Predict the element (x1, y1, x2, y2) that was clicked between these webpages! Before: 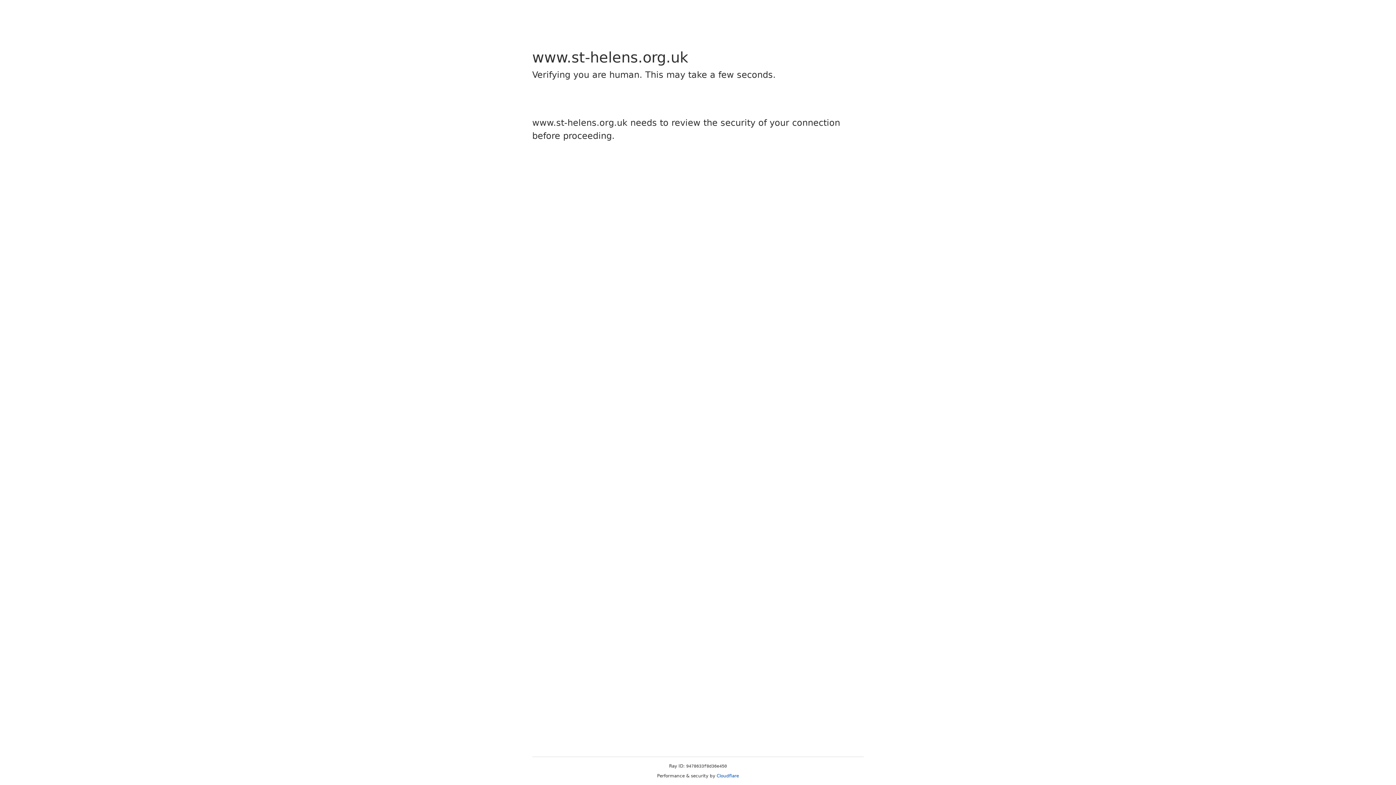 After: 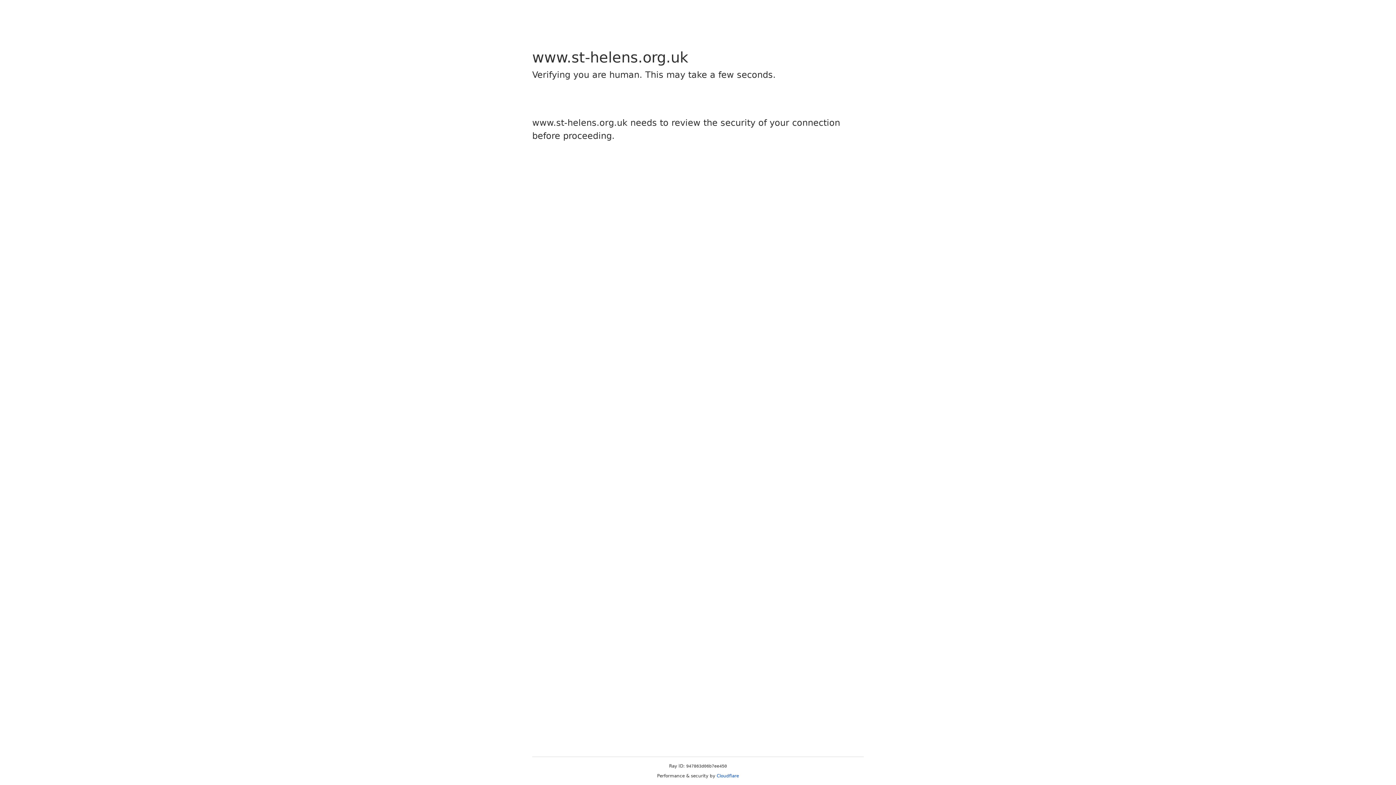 Action: label: Cloudflare bbox: (716, 773, 739, 778)